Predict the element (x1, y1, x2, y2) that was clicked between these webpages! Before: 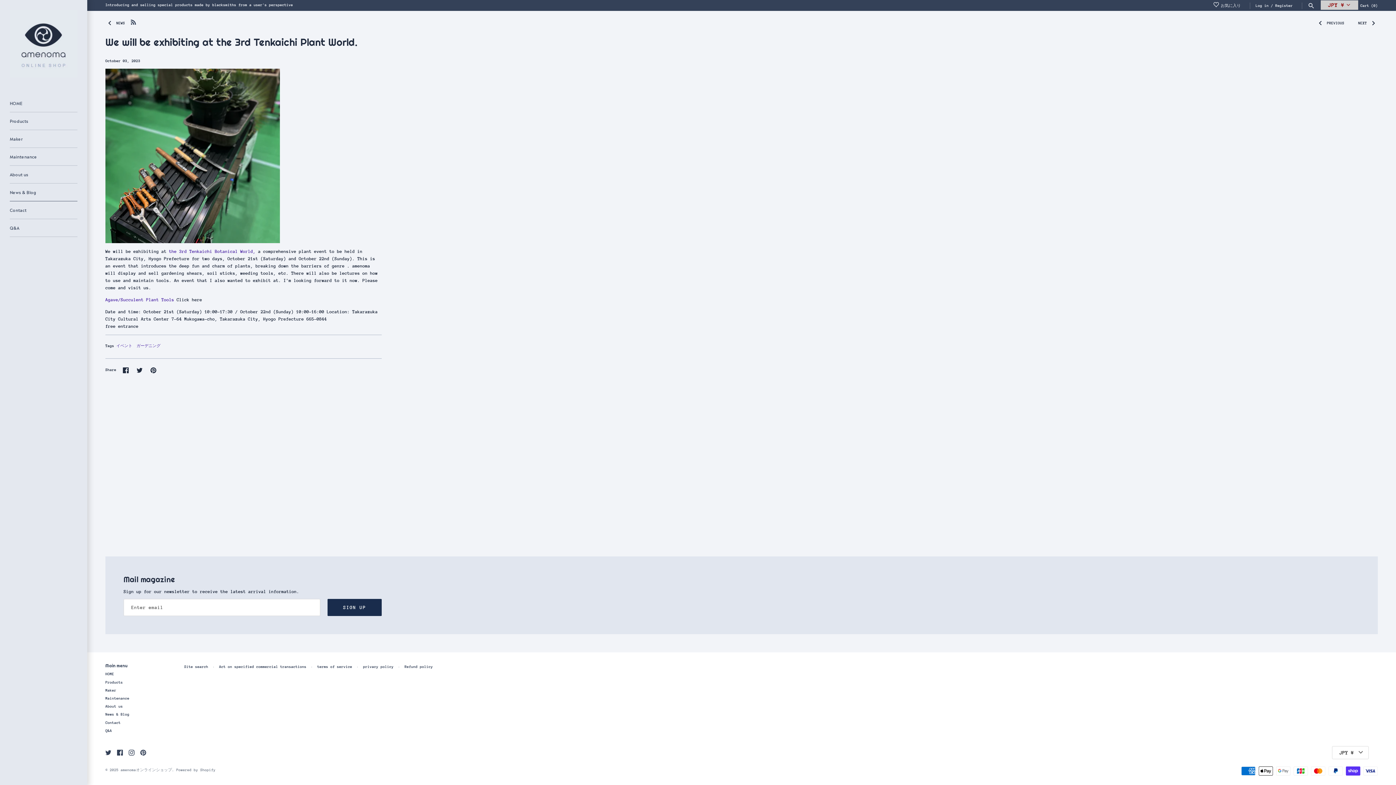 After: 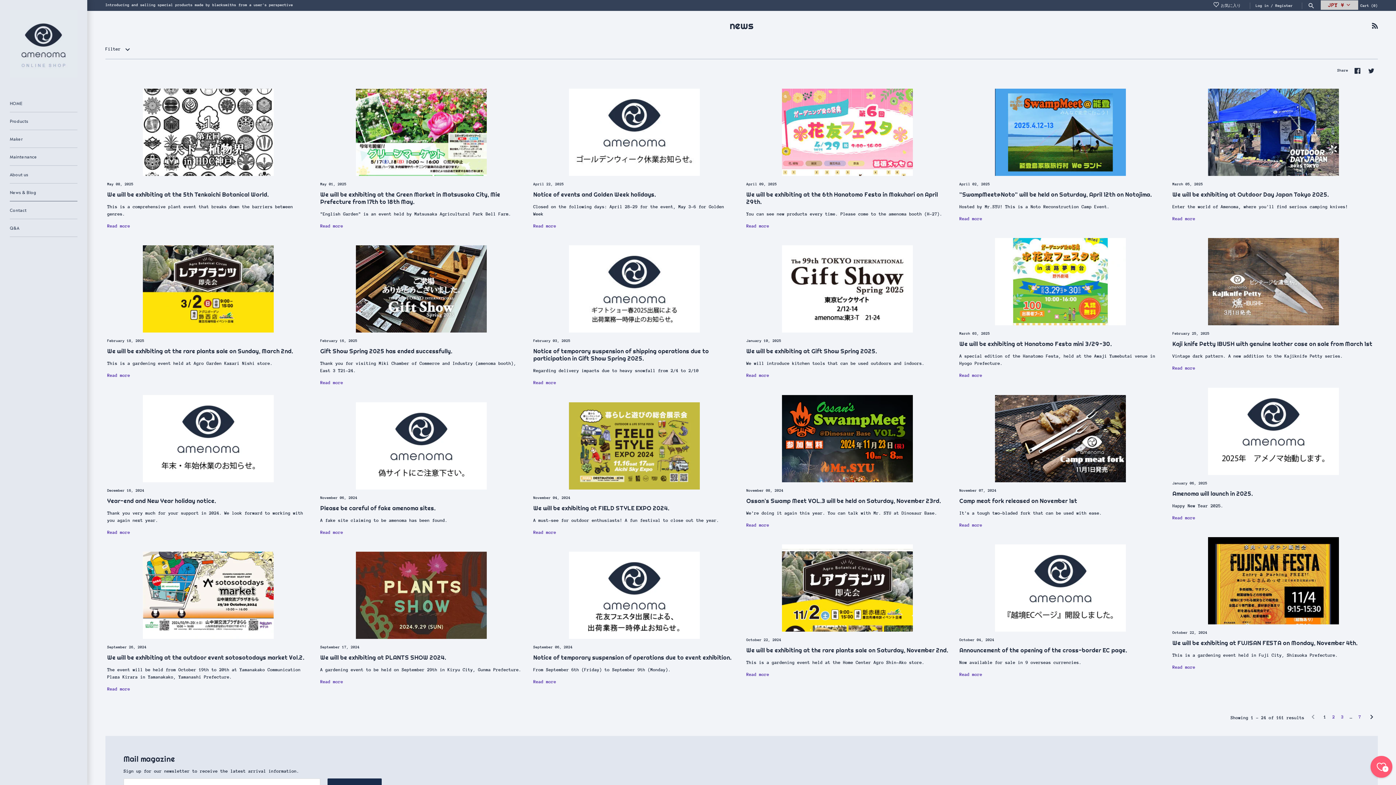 Action: bbox: (105, 20, 127, 25) label:  NEWS 